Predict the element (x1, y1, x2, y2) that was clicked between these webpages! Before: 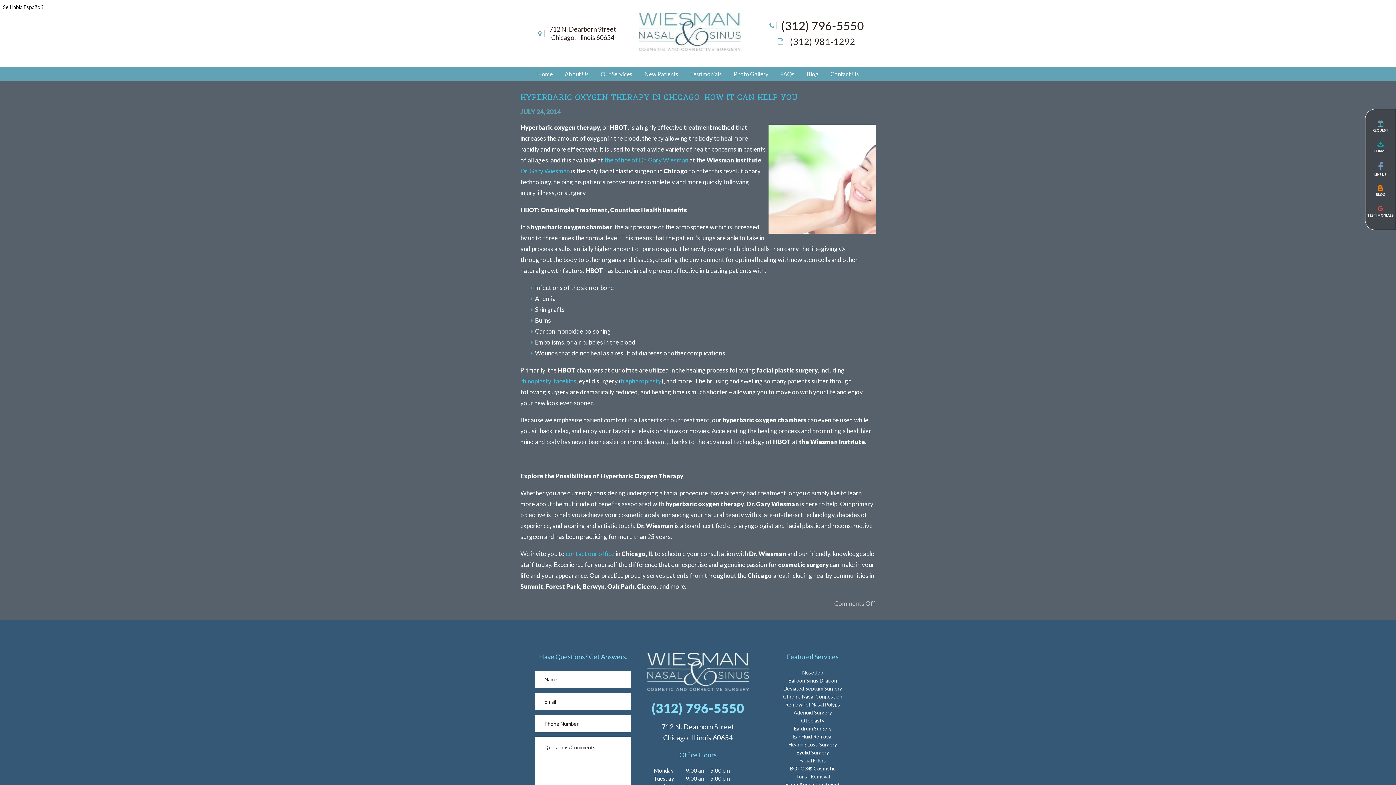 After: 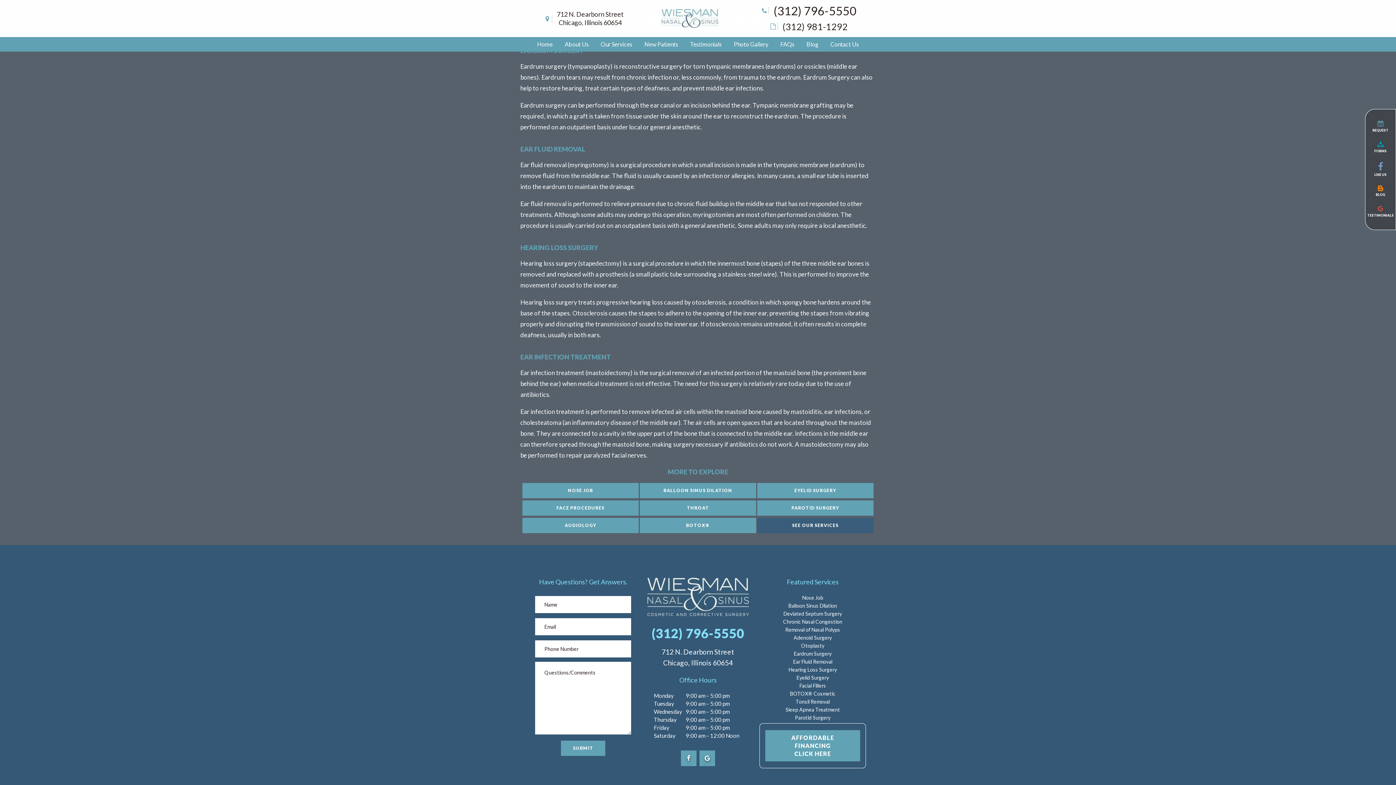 Action: label: Eardrum Surgery bbox: (794, 725, 831, 732)